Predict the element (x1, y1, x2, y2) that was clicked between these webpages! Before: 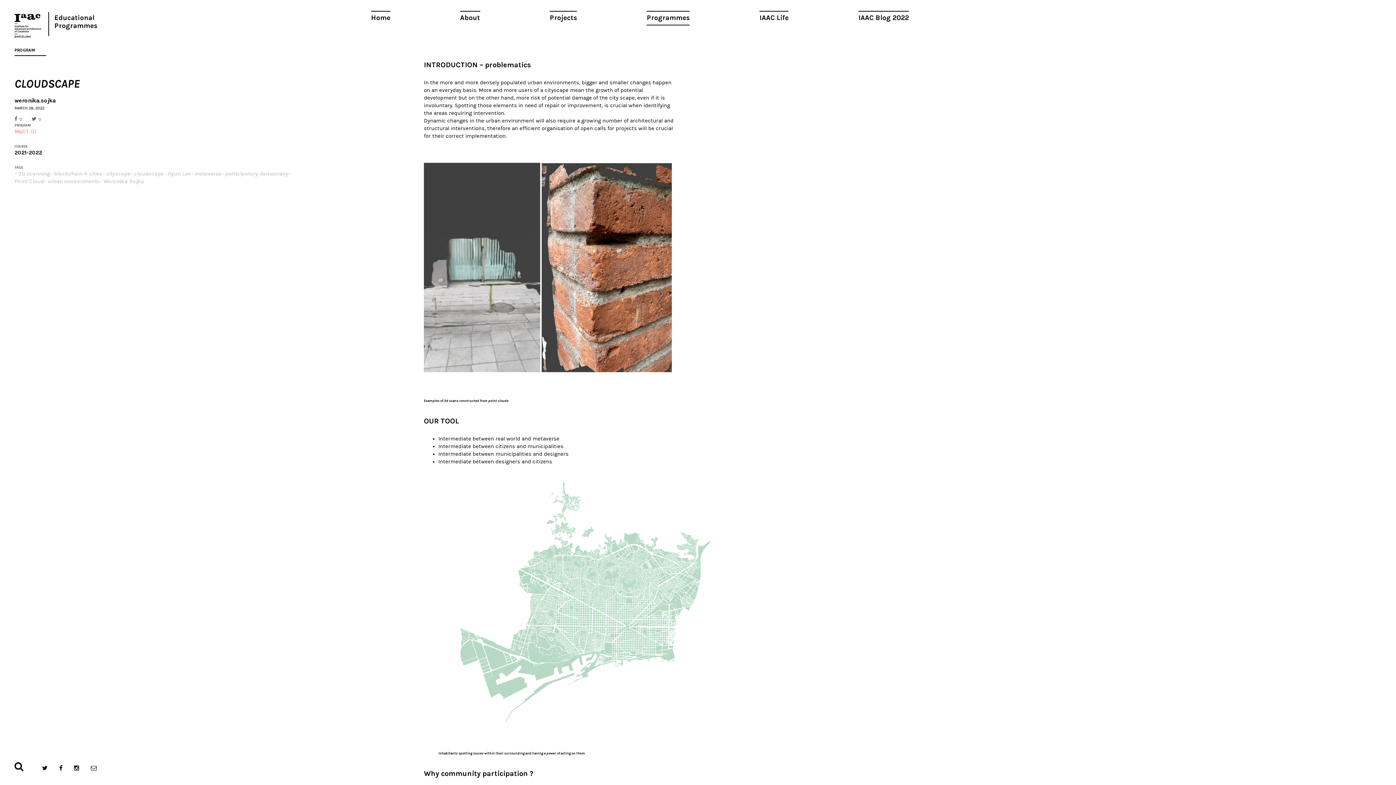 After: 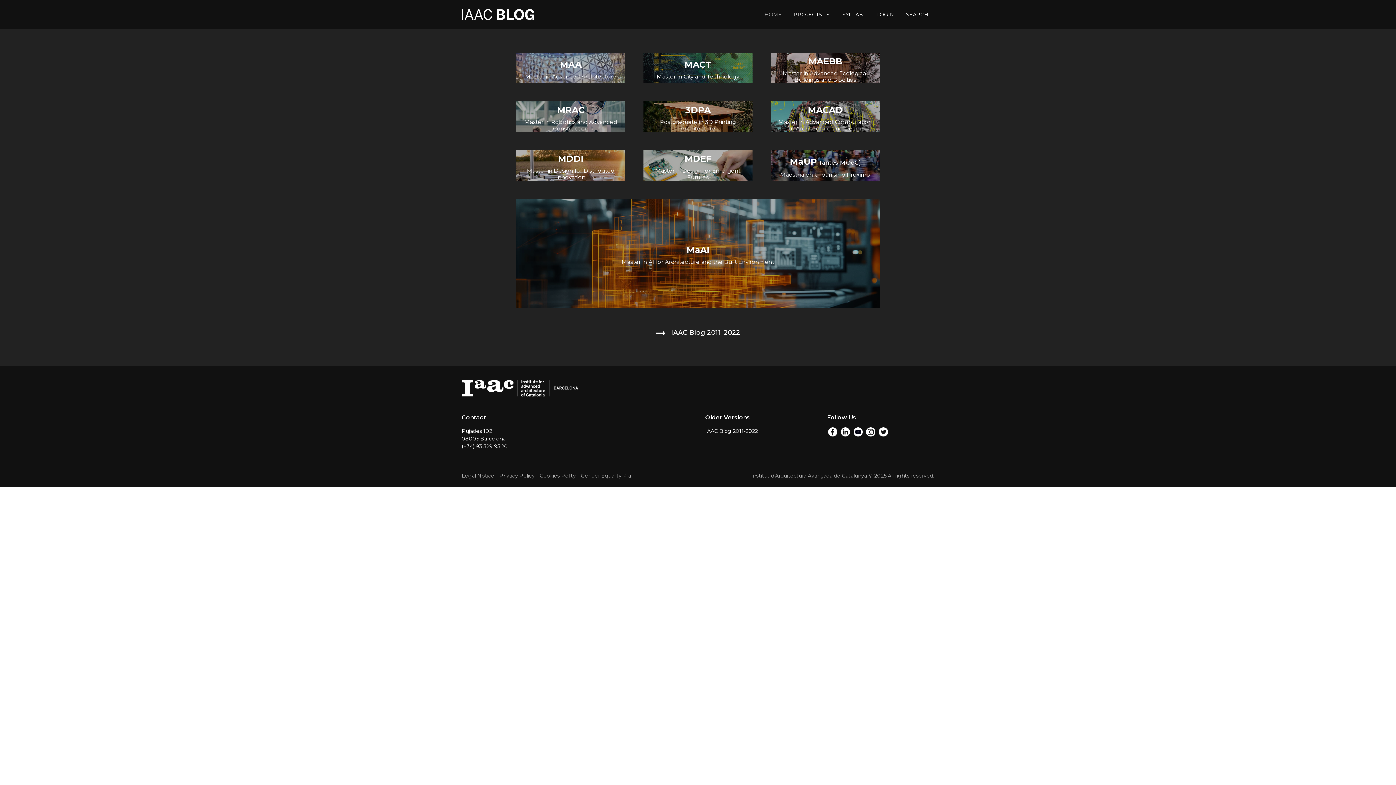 Action: bbox: (858, 10, 909, 25) label: IAAC Blog 2022